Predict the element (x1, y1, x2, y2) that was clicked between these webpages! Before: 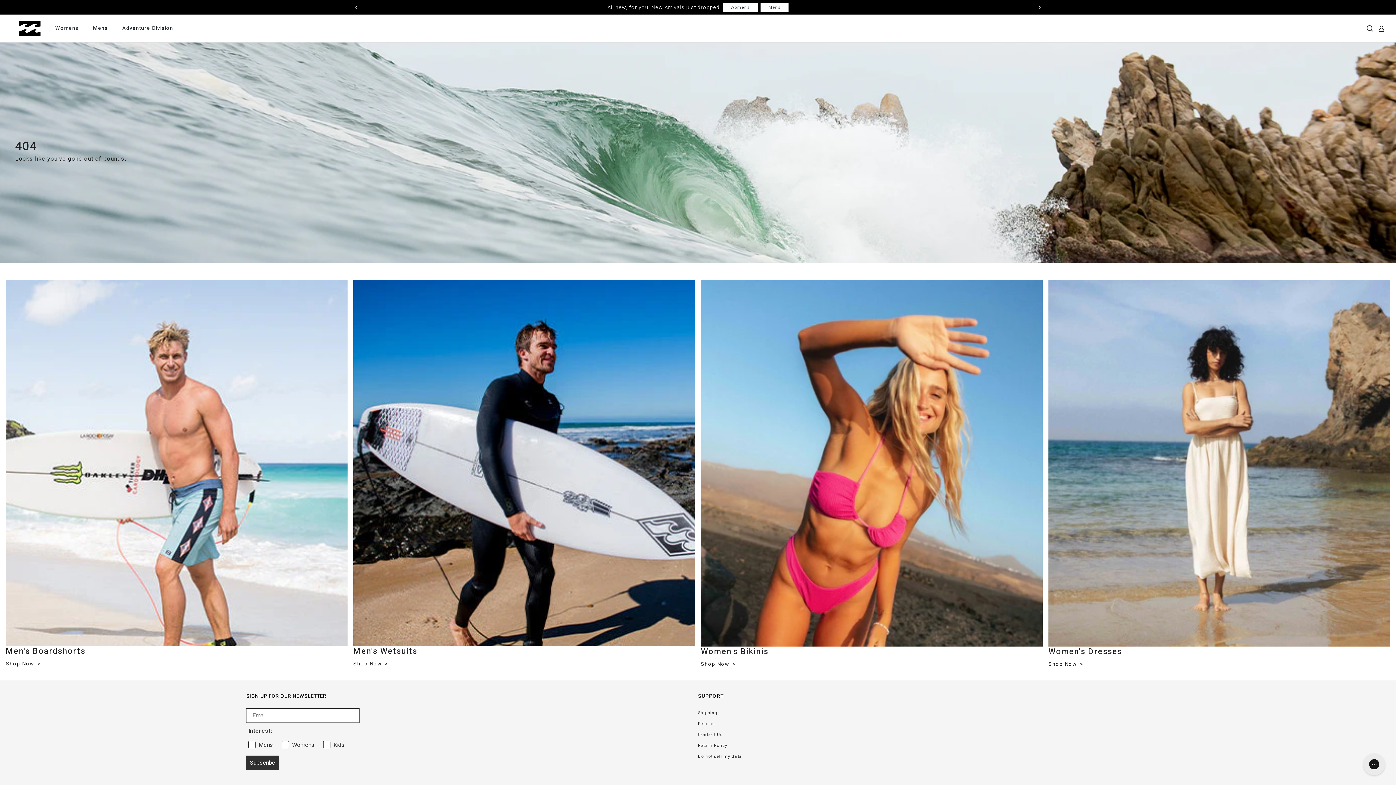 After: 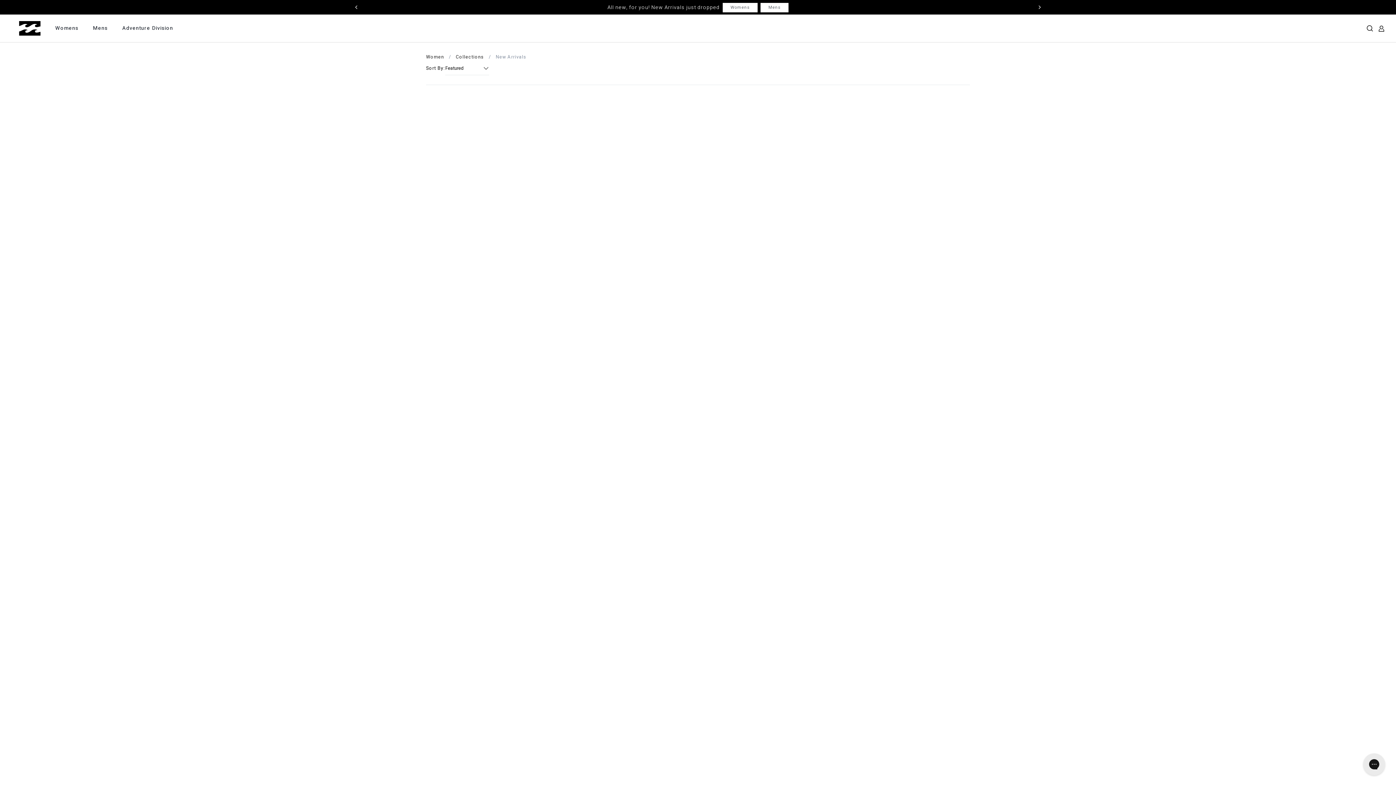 Action: bbox: (722, 2, 757, 12) label: Womens